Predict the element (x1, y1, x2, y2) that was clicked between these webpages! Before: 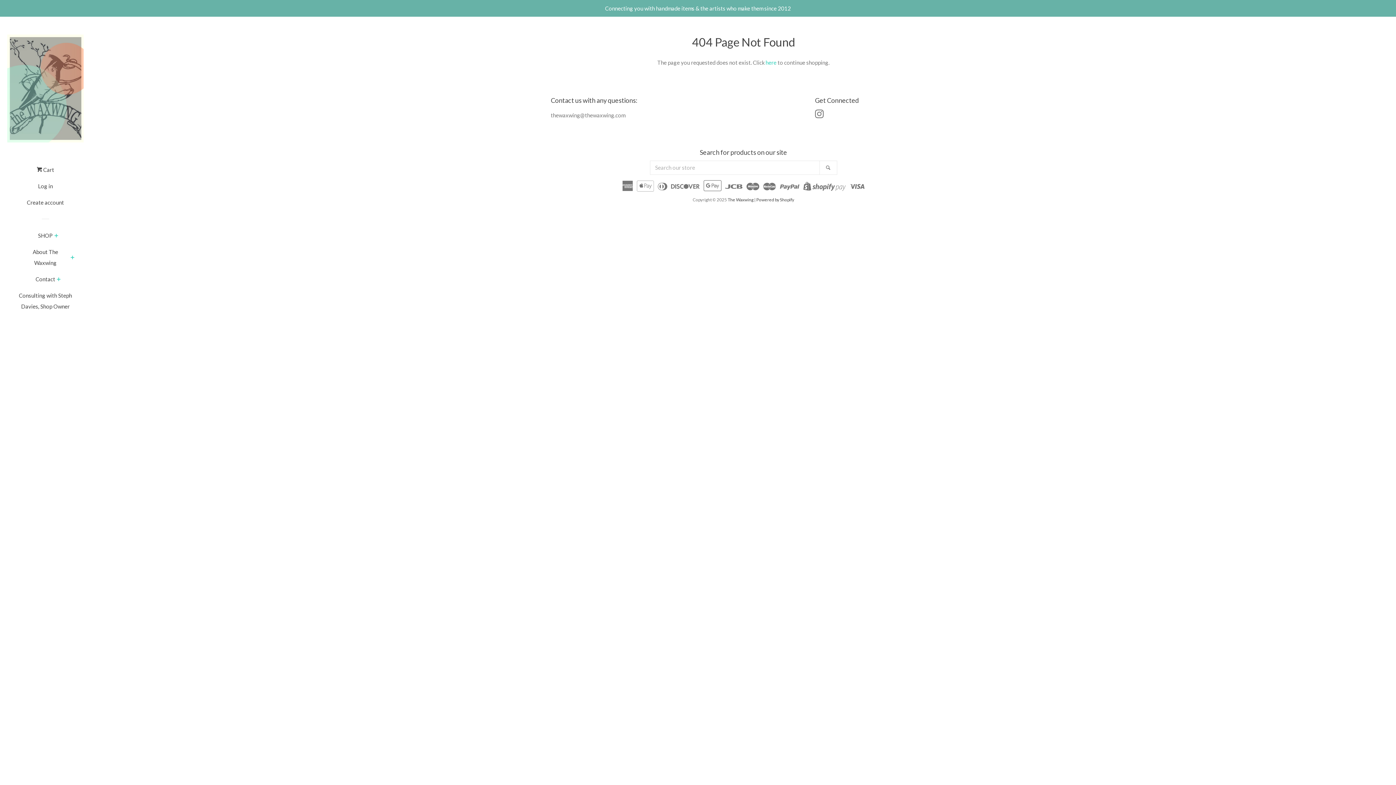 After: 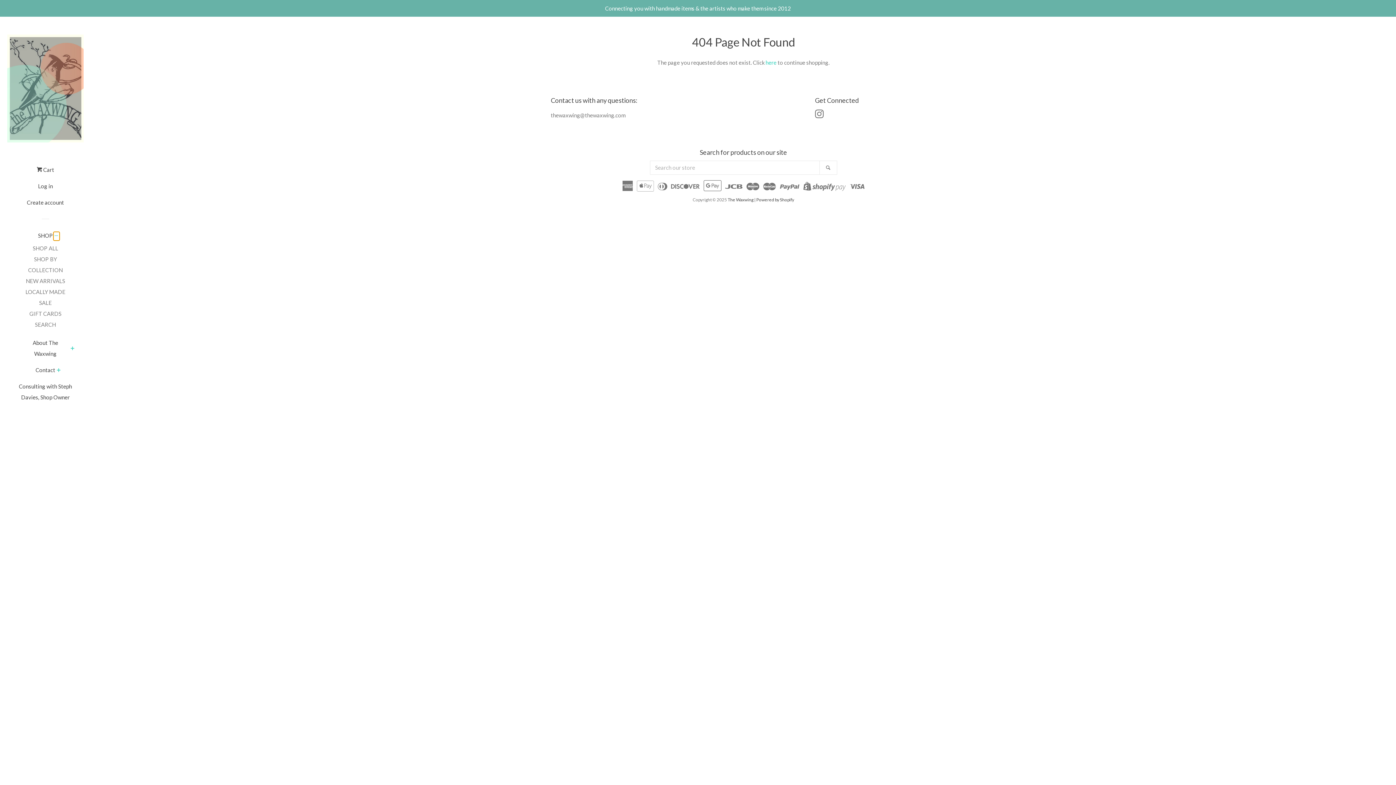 Action: label: SHOP Menu bbox: (52, 231, 59, 240)